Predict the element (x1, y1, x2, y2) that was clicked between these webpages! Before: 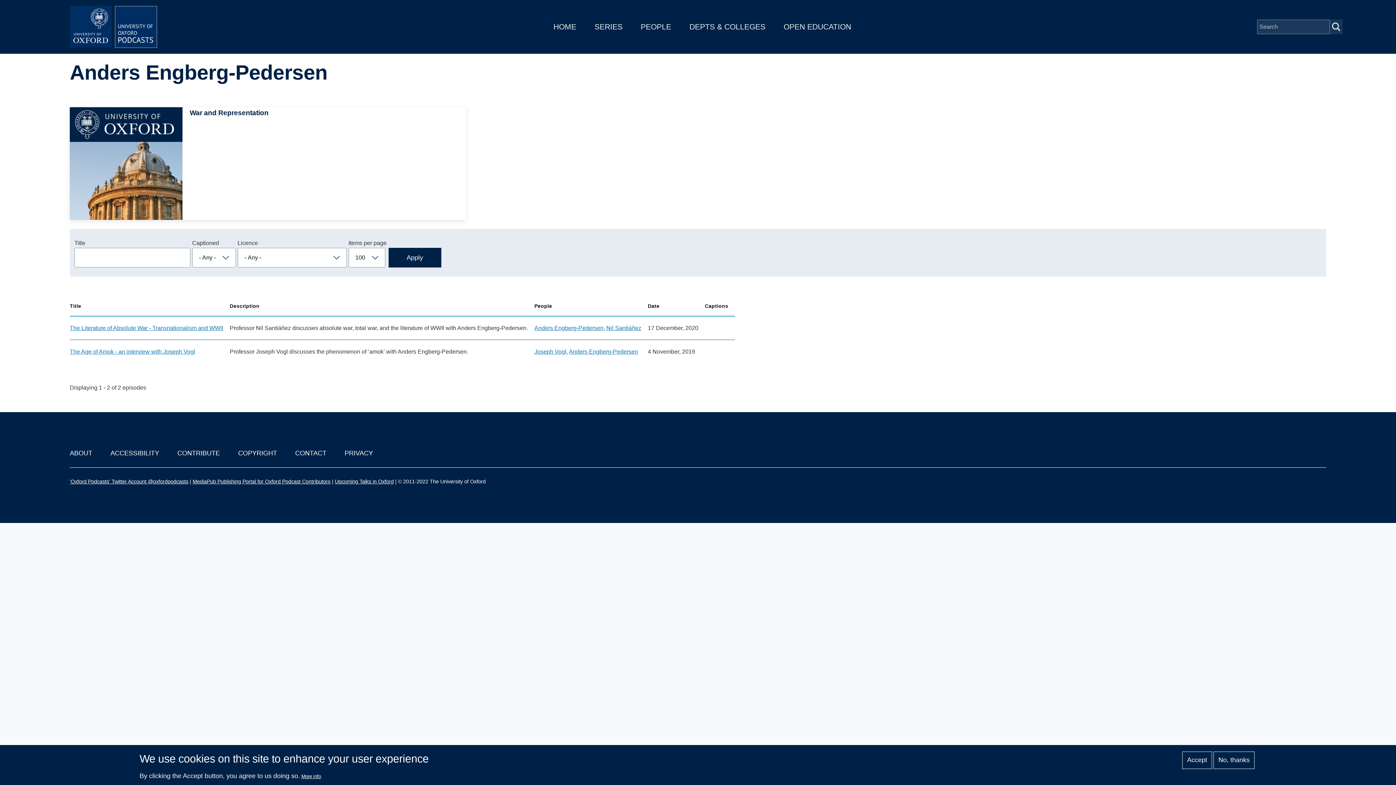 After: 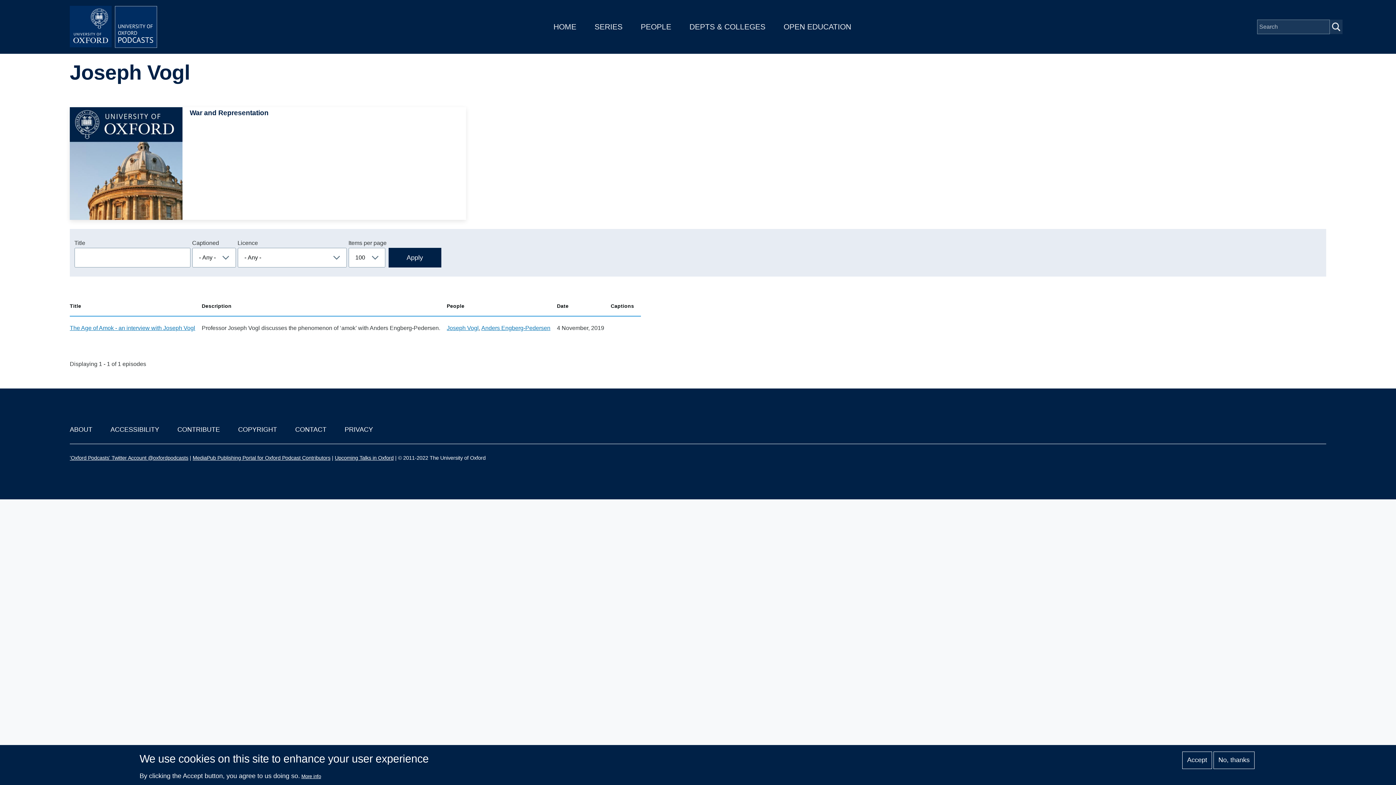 Action: bbox: (534, 348, 566, 354) label: Joseph Vogl